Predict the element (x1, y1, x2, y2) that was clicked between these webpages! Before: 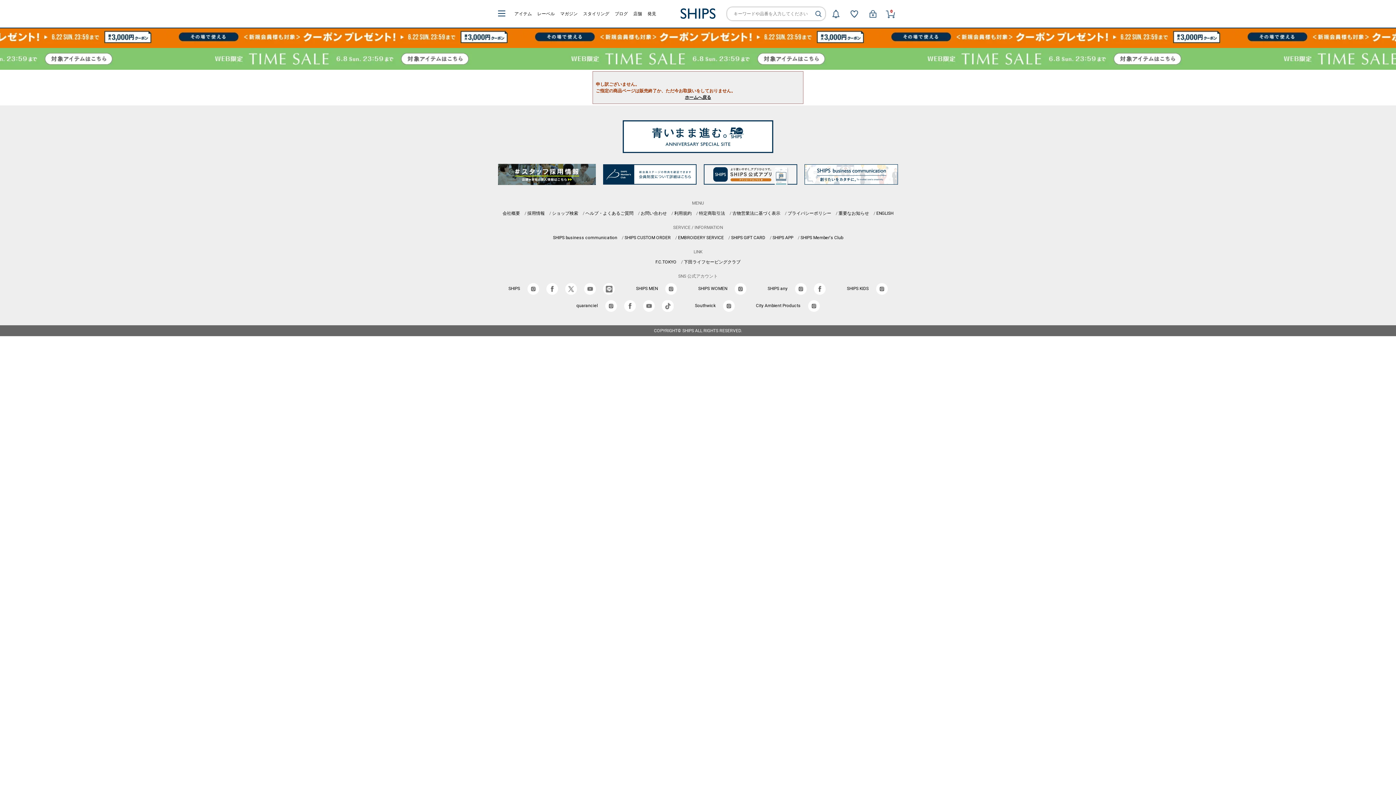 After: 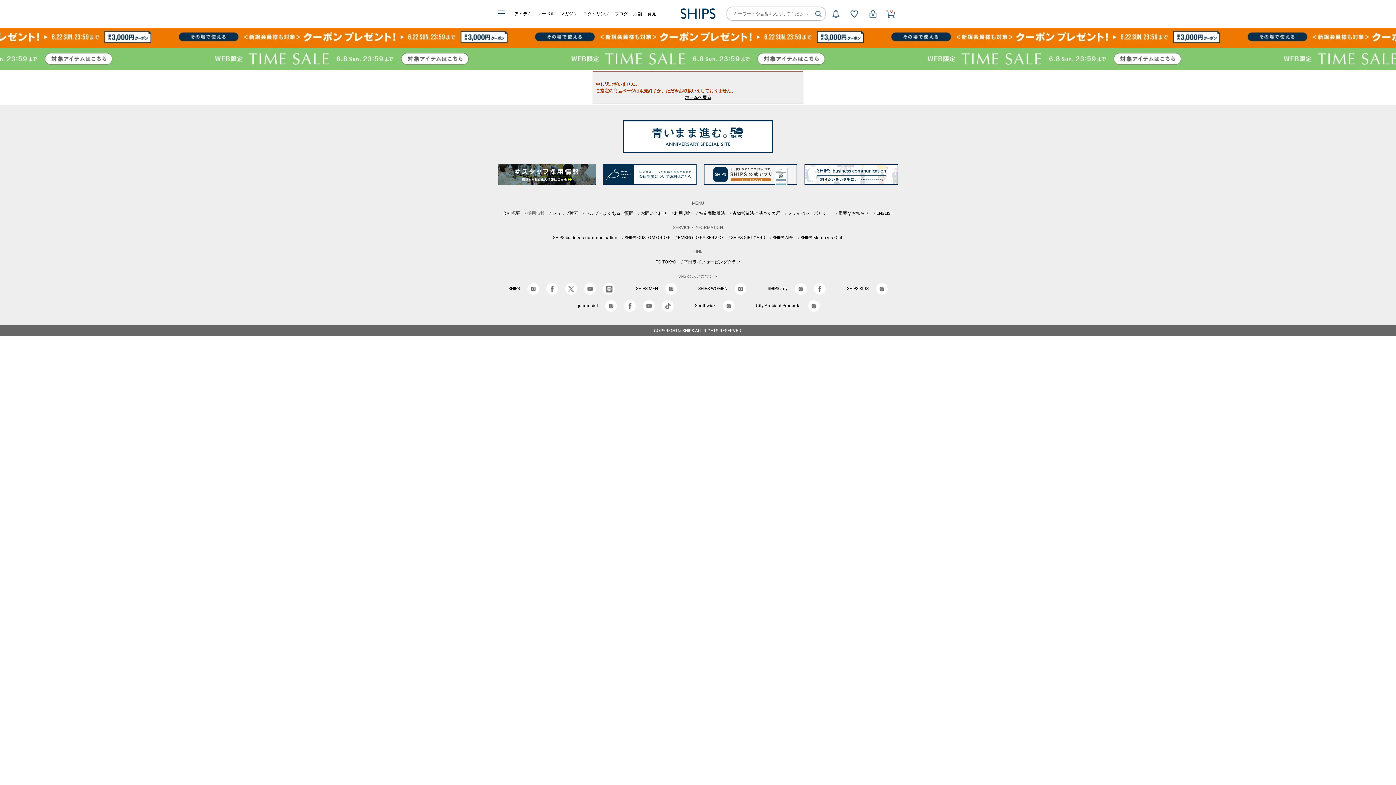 Action: bbox: (527, 210, 544, 216) label: 採用情報